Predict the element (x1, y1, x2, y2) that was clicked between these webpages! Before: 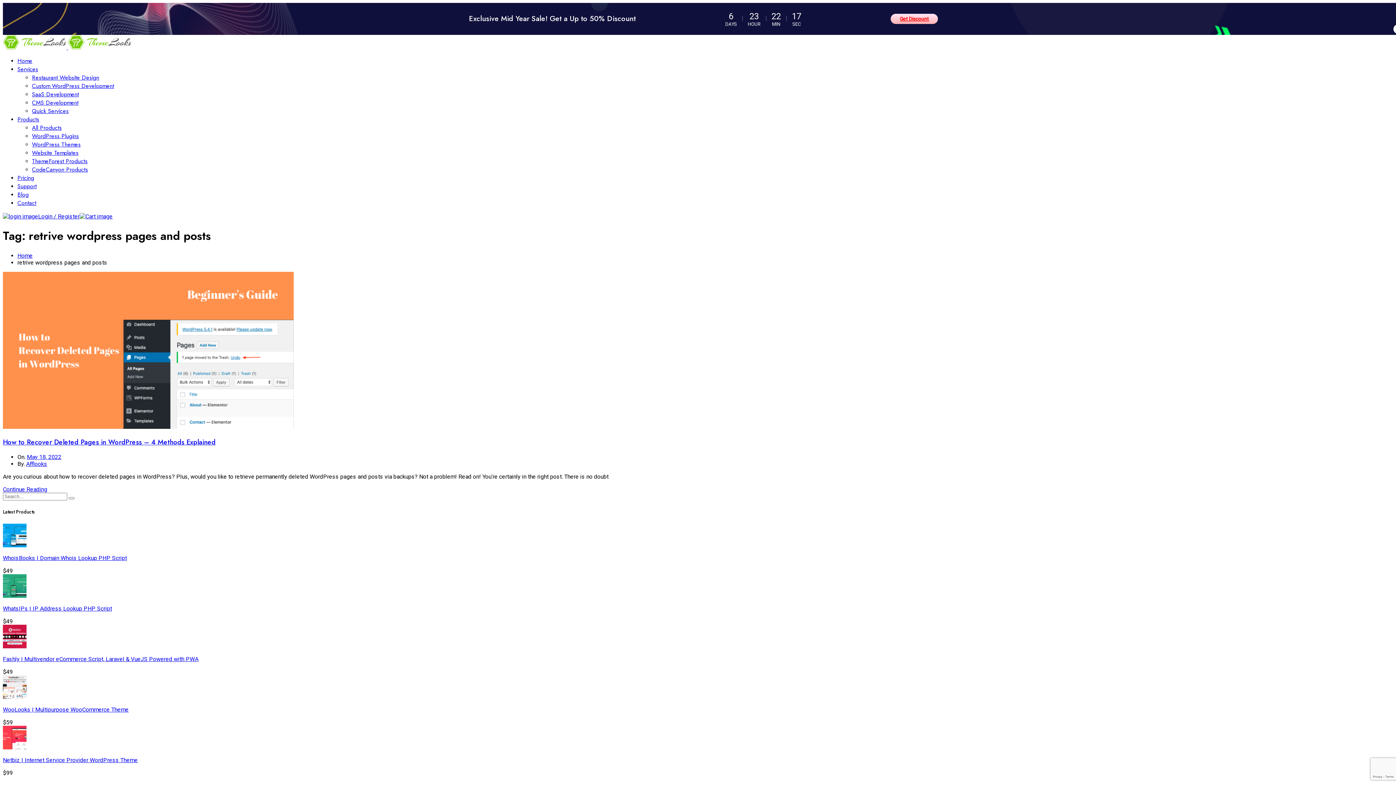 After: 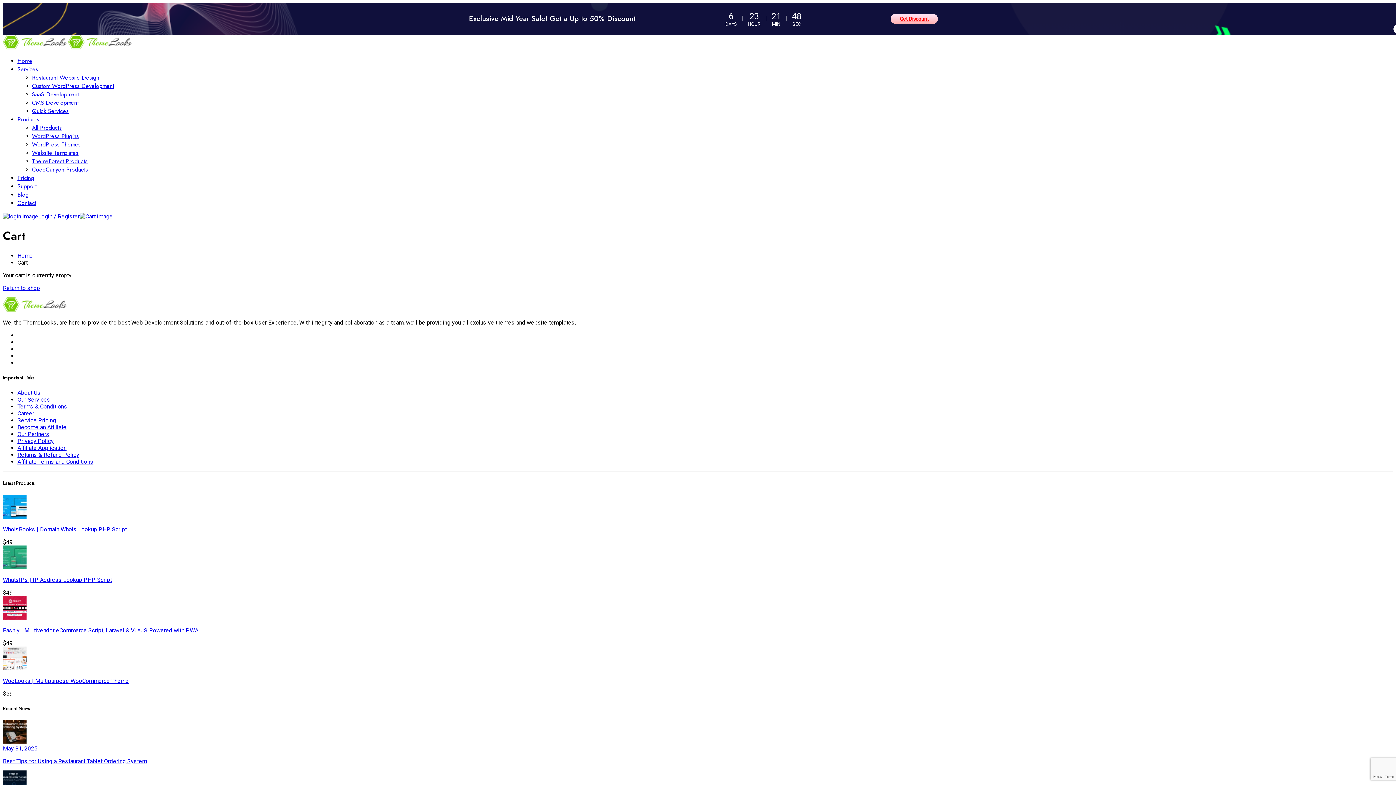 Action: bbox: (79, 213, 112, 220)